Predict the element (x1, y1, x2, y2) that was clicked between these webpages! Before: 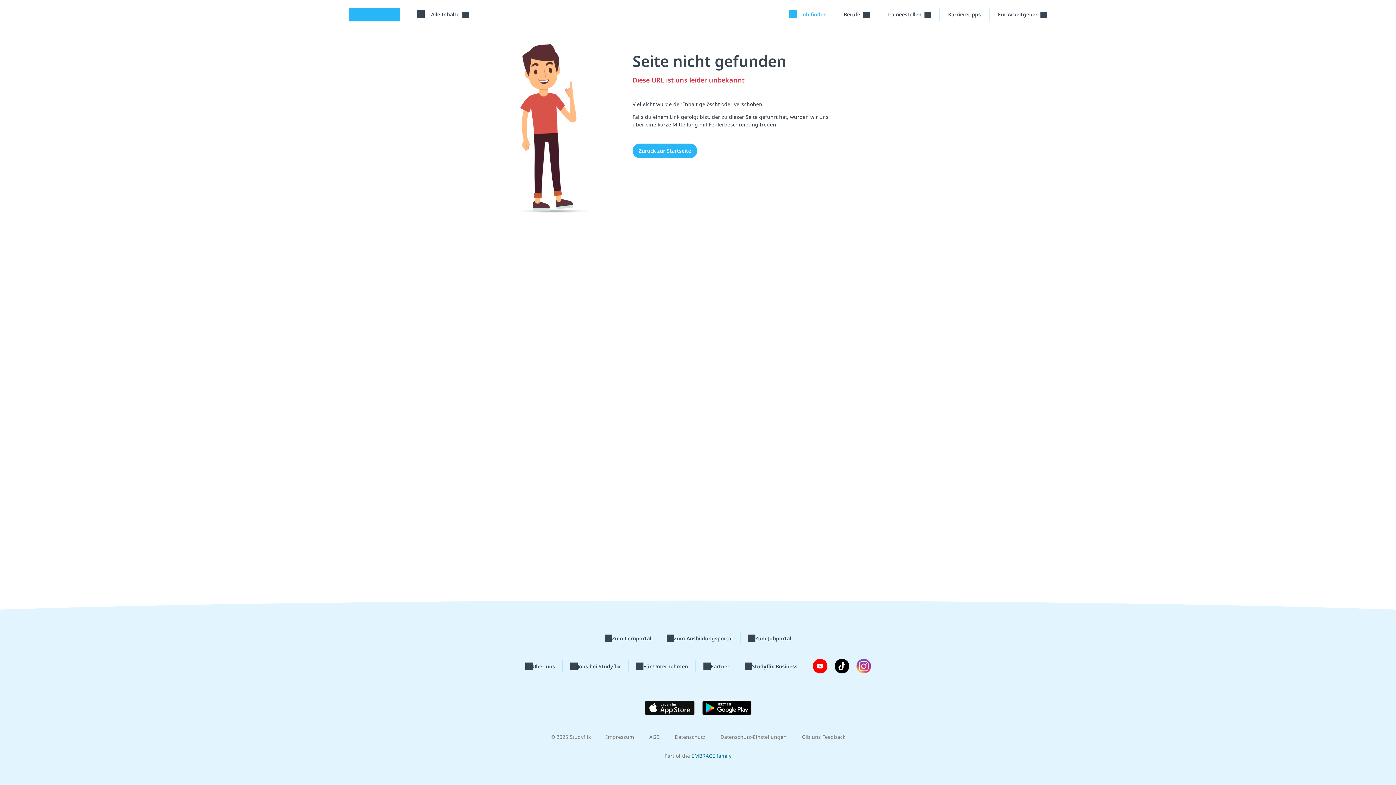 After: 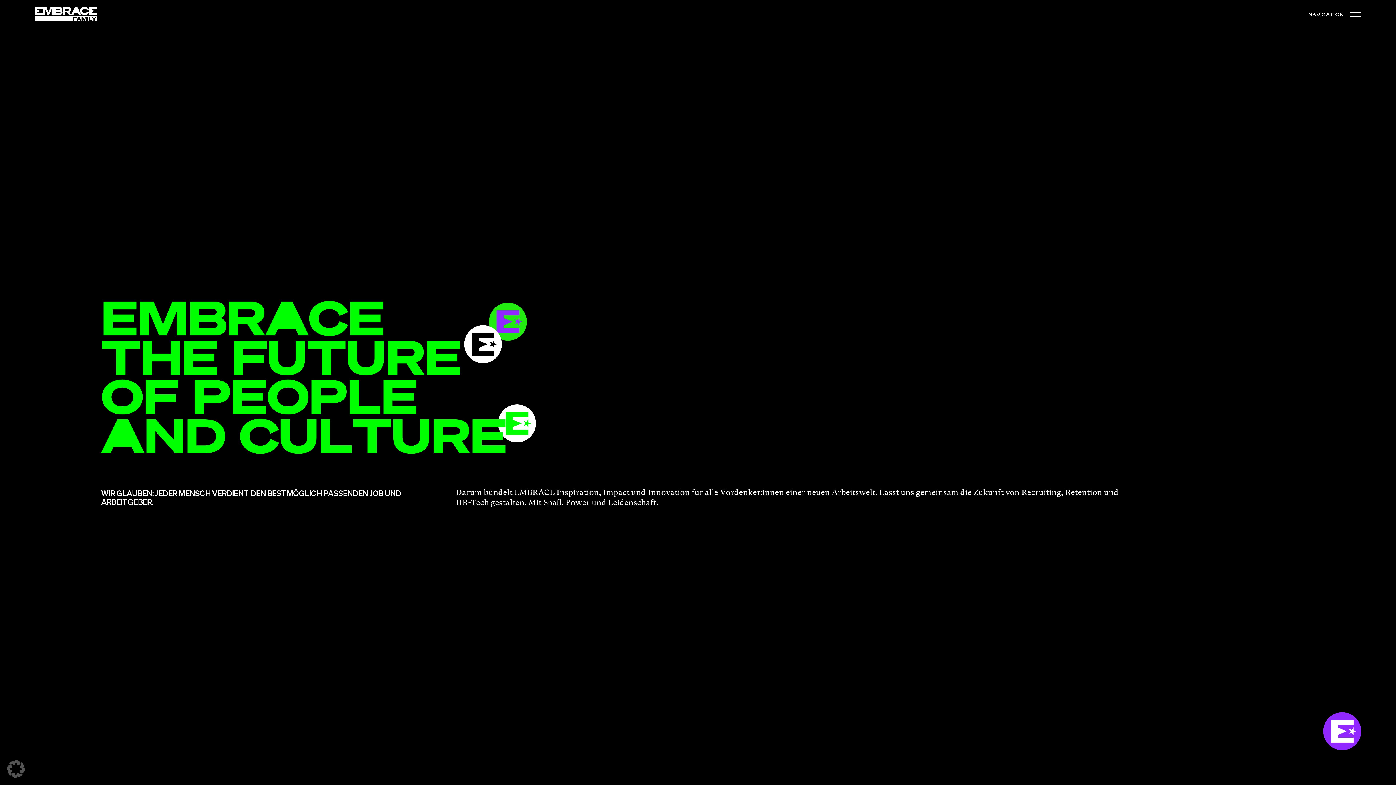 Action: bbox: (691, 752, 731, 759) label: EMBRACE family